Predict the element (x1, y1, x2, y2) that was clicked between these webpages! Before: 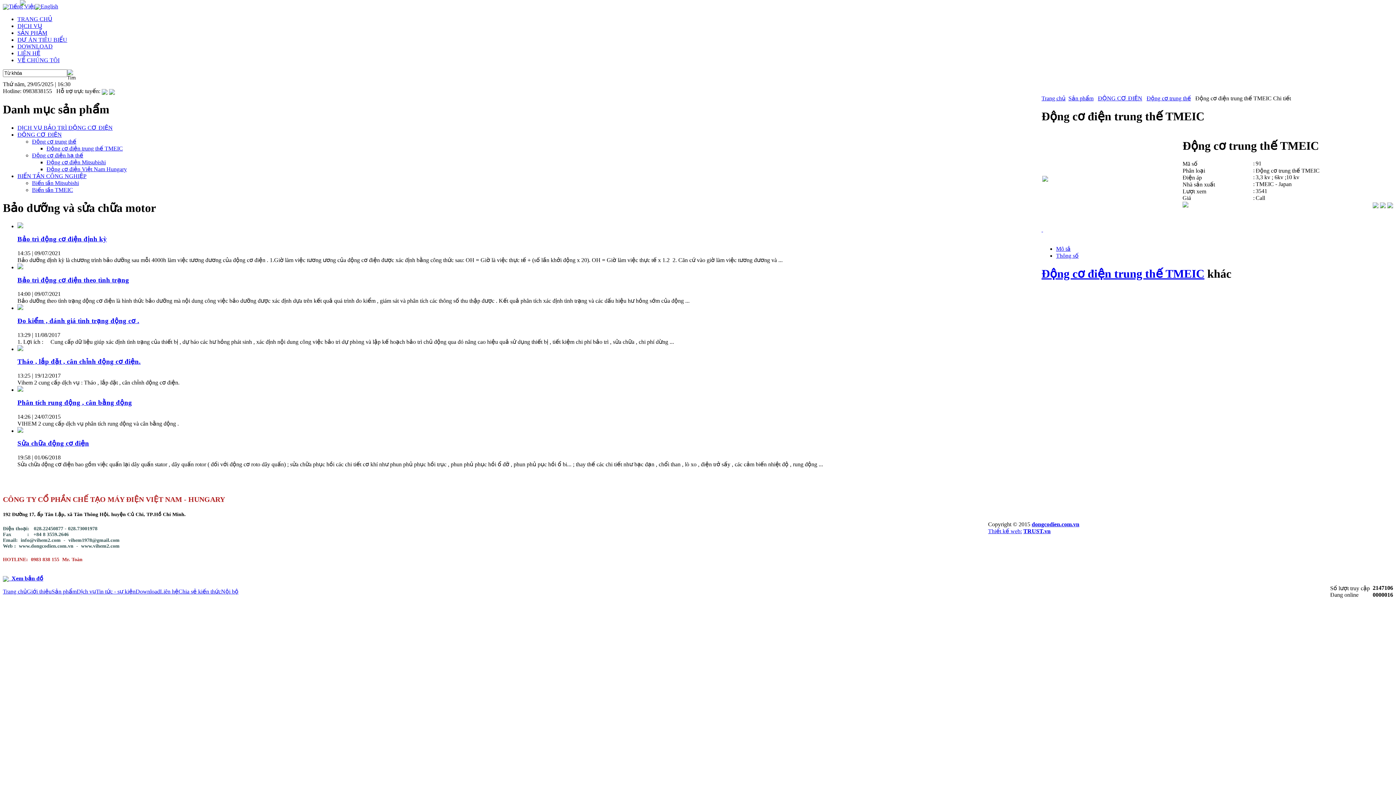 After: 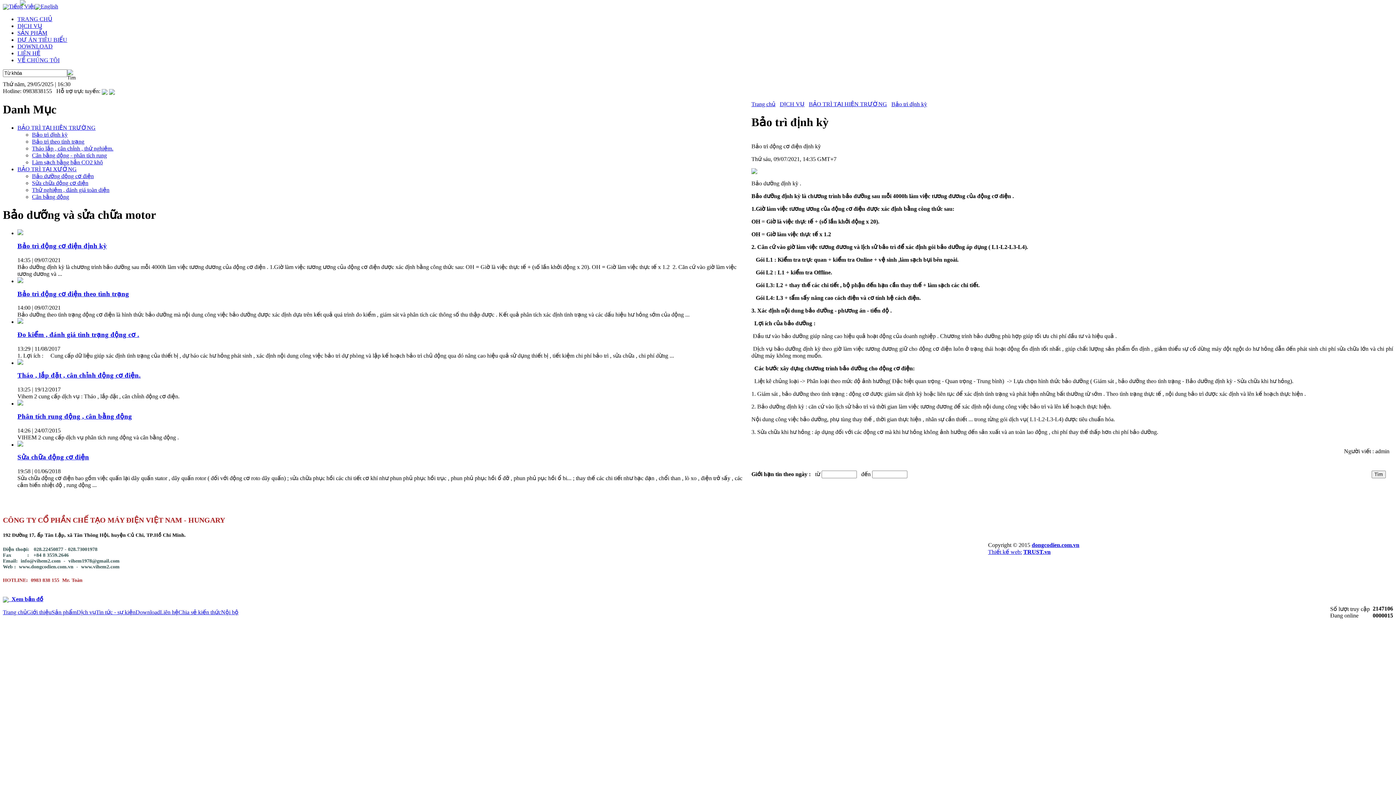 Action: label: Bảo trì động cơ điện định kỳ bbox: (17, 235, 106, 242)